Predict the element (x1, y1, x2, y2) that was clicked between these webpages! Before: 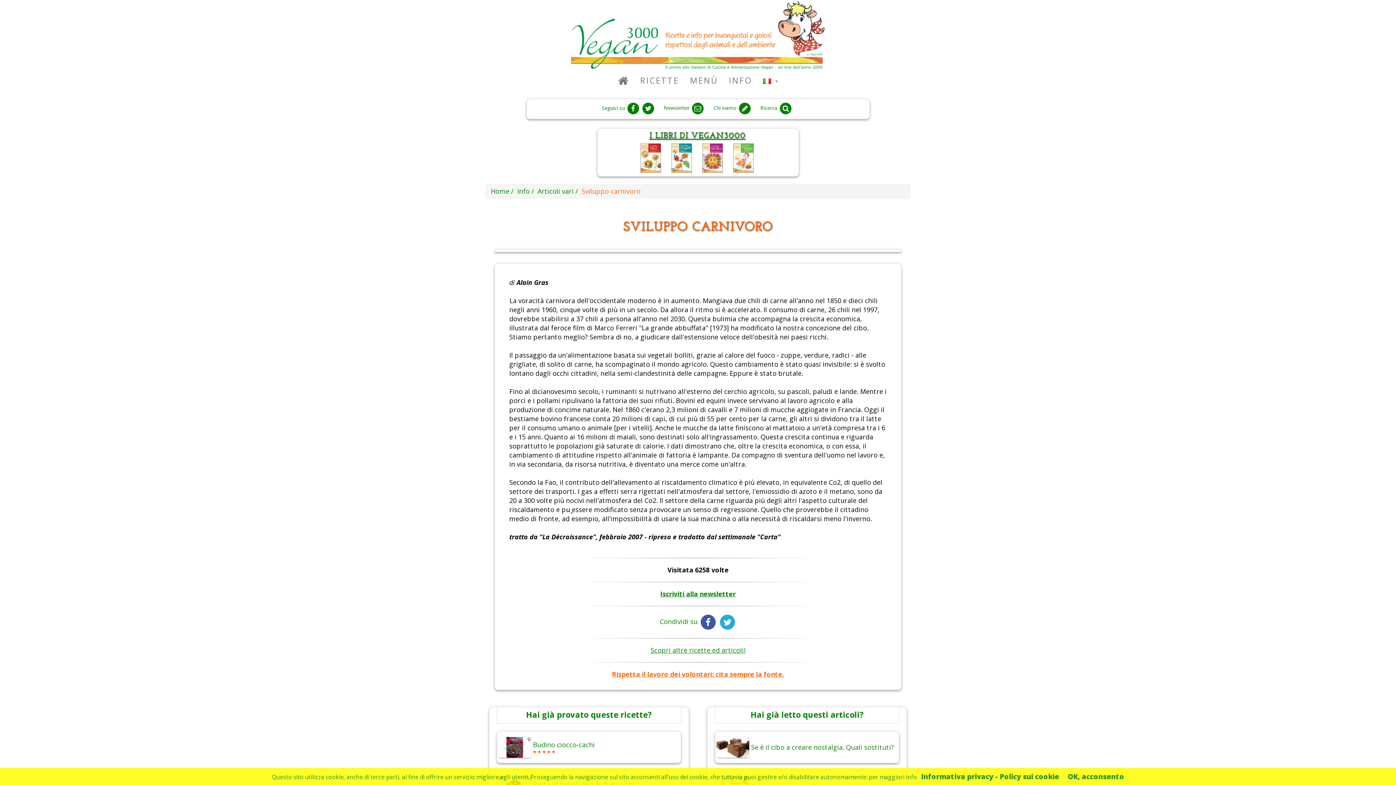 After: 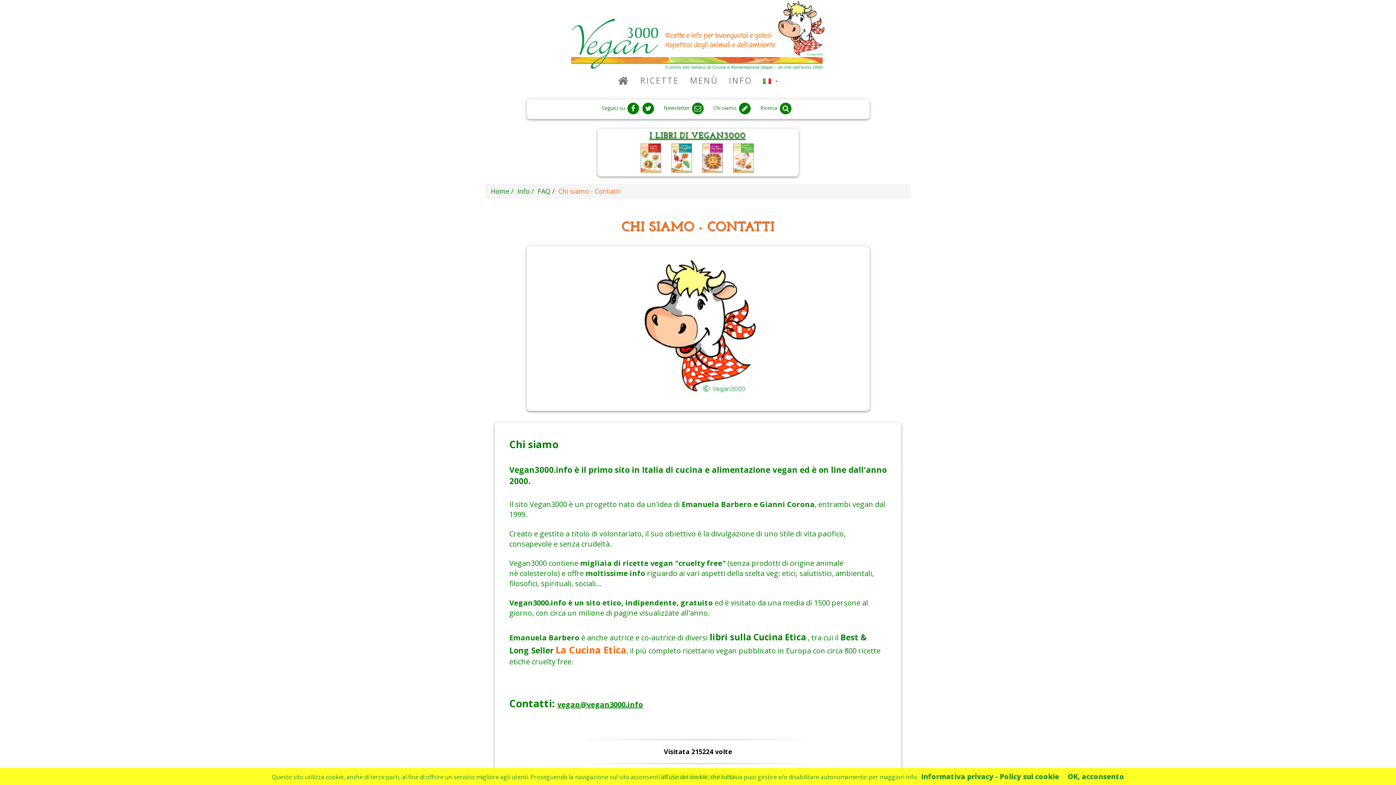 Action: bbox: (713, 104, 751, 111) label: Chi siamo 